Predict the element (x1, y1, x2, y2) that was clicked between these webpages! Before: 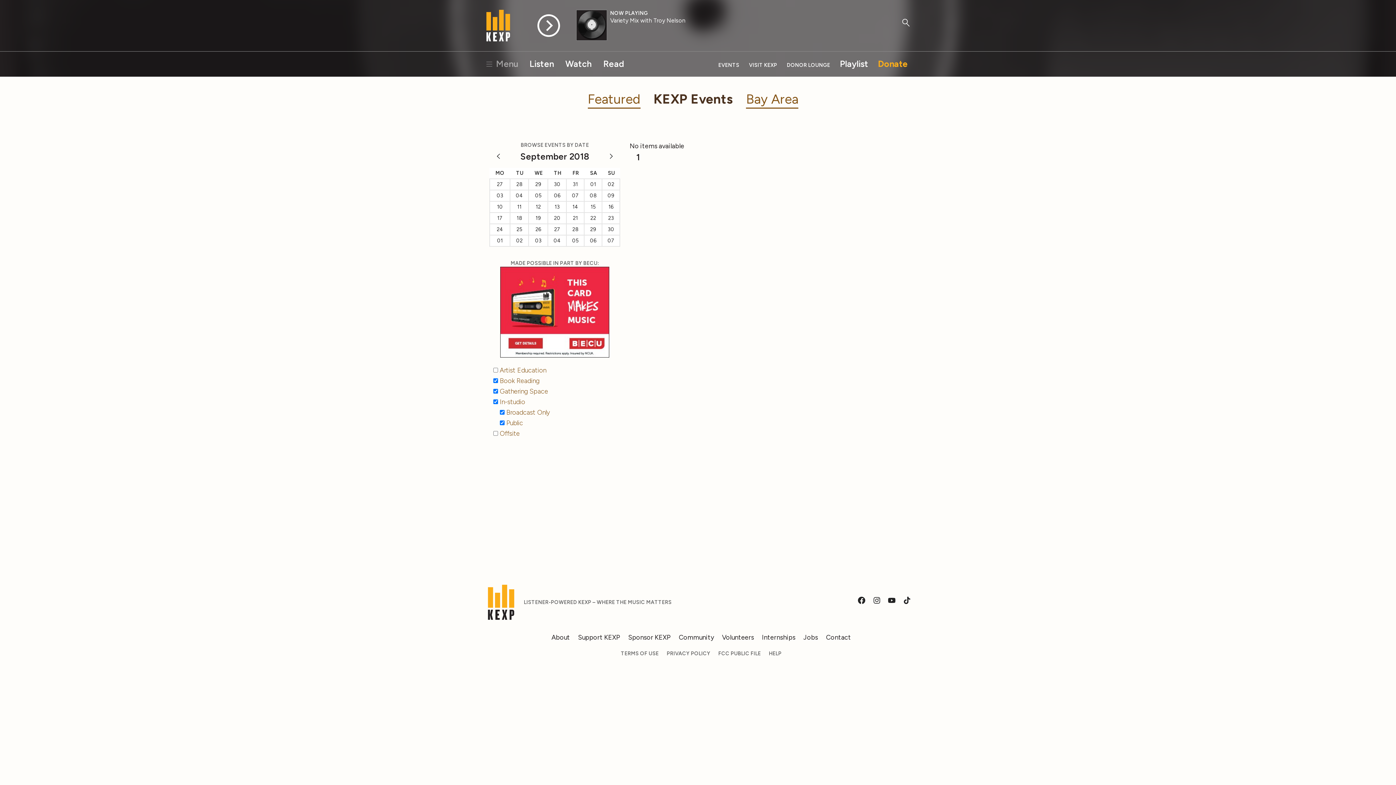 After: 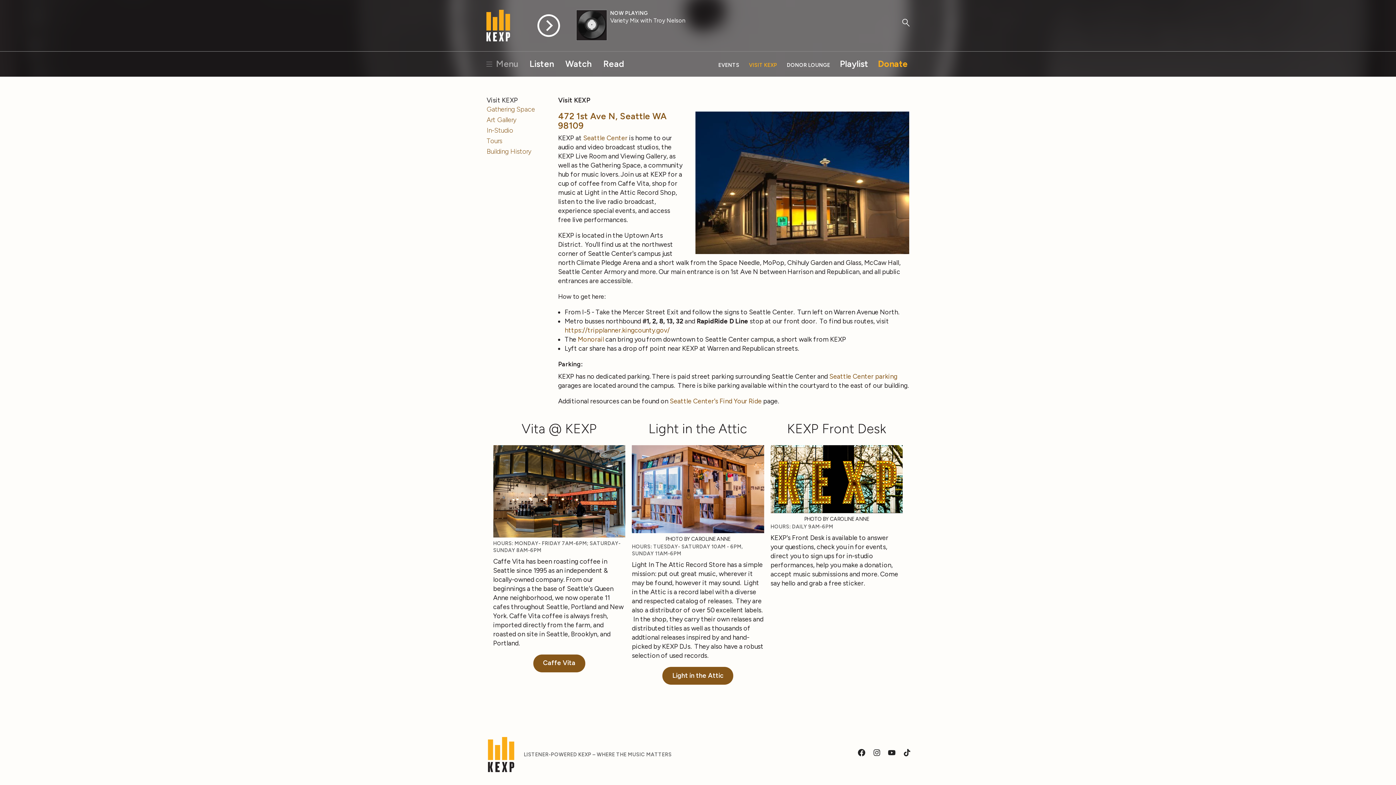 Action: label: VISIT KEXP bbox: (749, 62, 777, 68)